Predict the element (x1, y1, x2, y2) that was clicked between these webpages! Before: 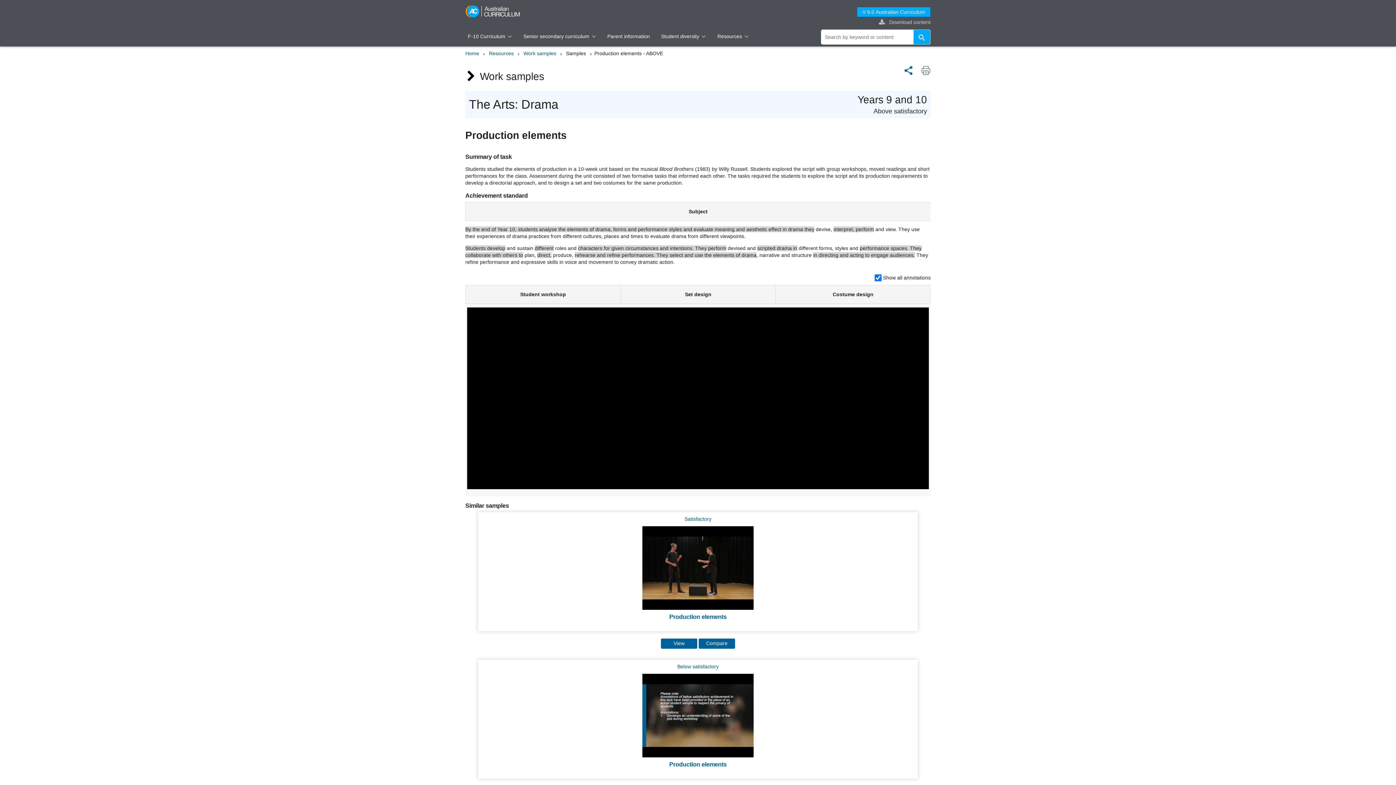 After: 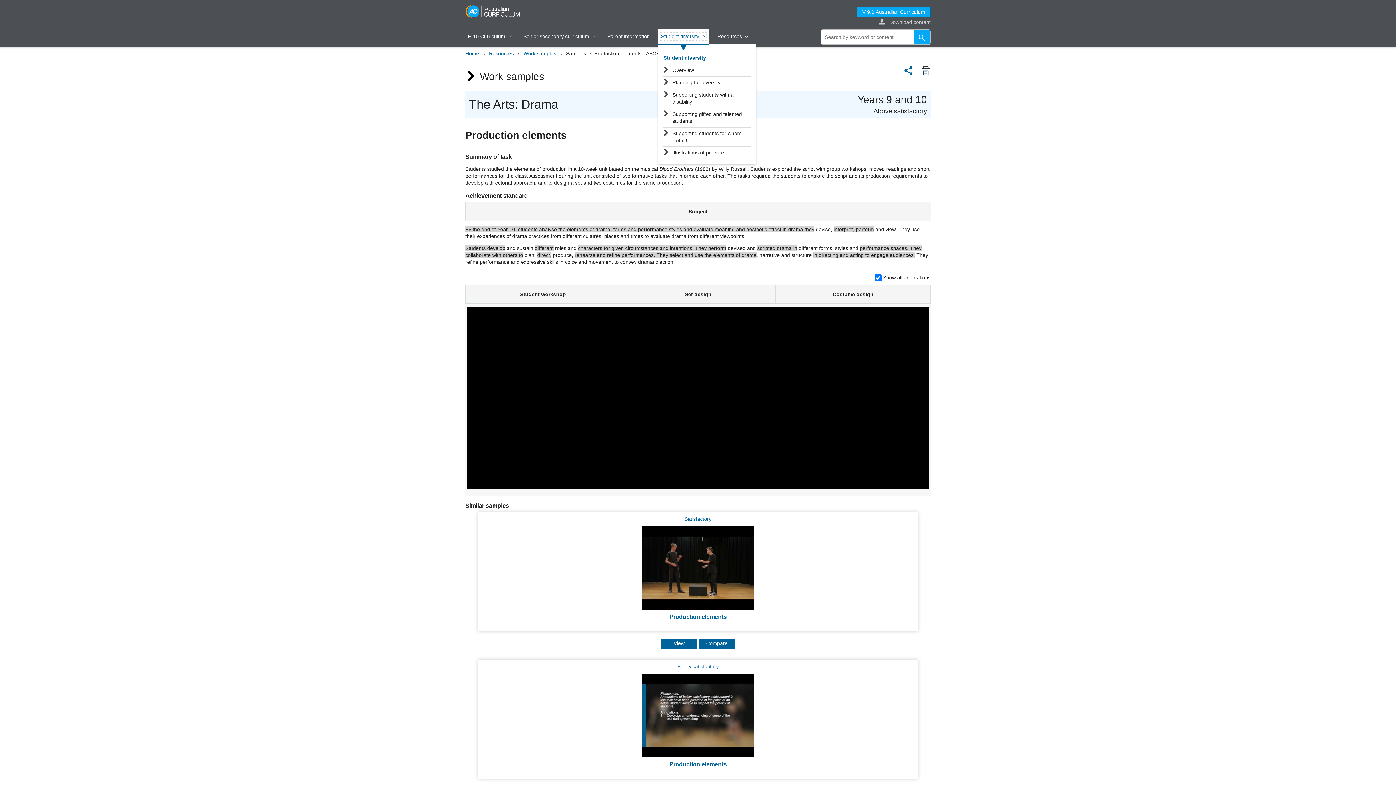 Action: bbox: (661, 33, 706, 40) label: Student diversity 